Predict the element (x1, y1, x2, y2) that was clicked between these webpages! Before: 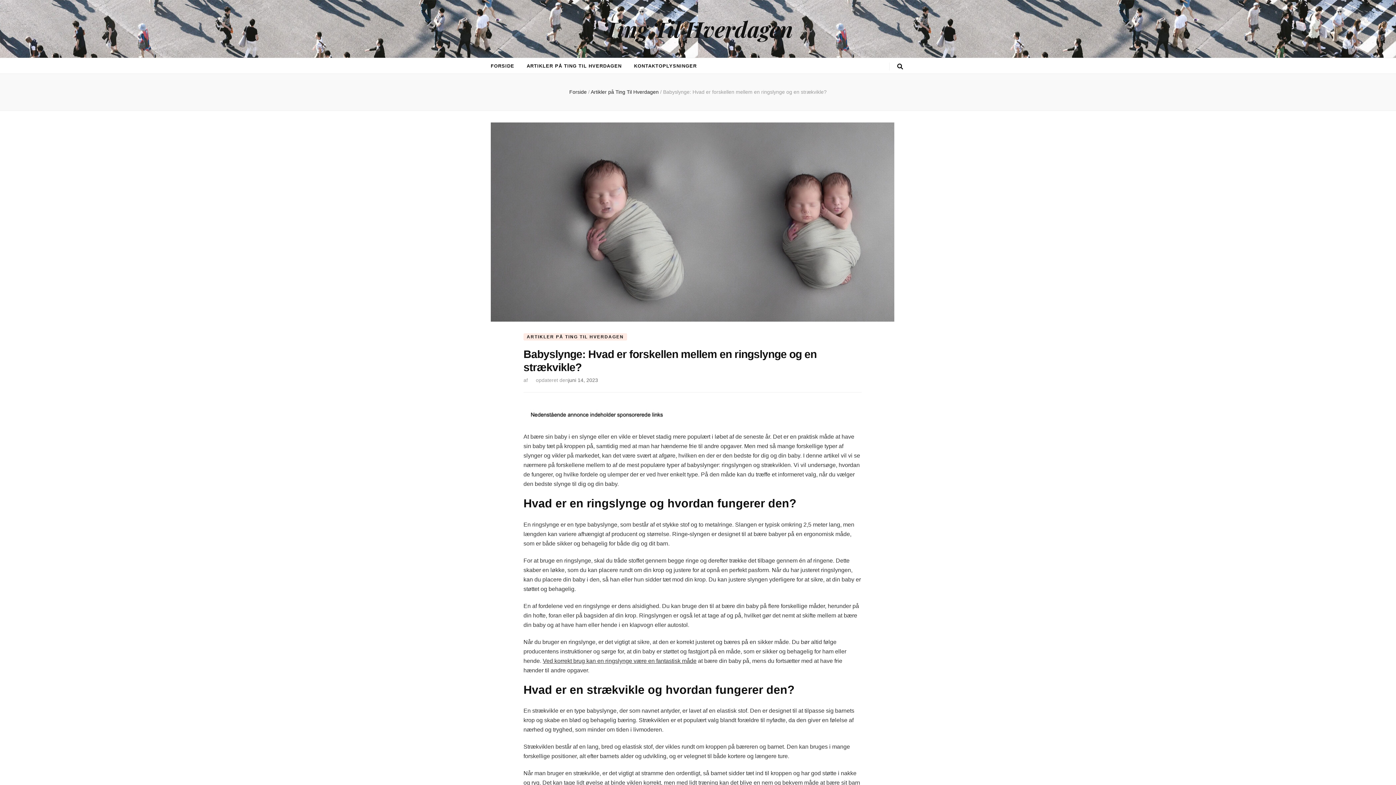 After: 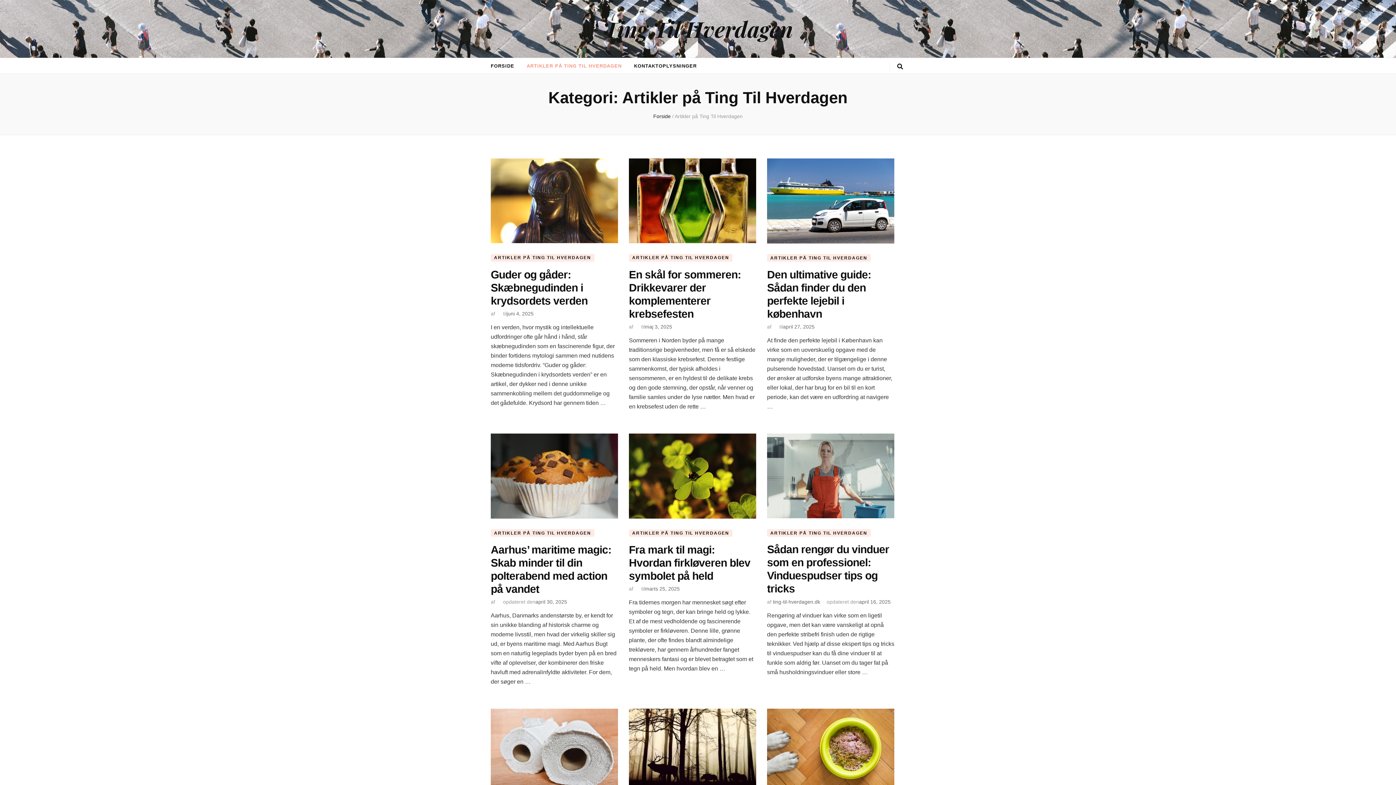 Action: label: ARTIKLER PÅ TING TIL HVERDAGEN bbox: (526, 61, 621, 70)